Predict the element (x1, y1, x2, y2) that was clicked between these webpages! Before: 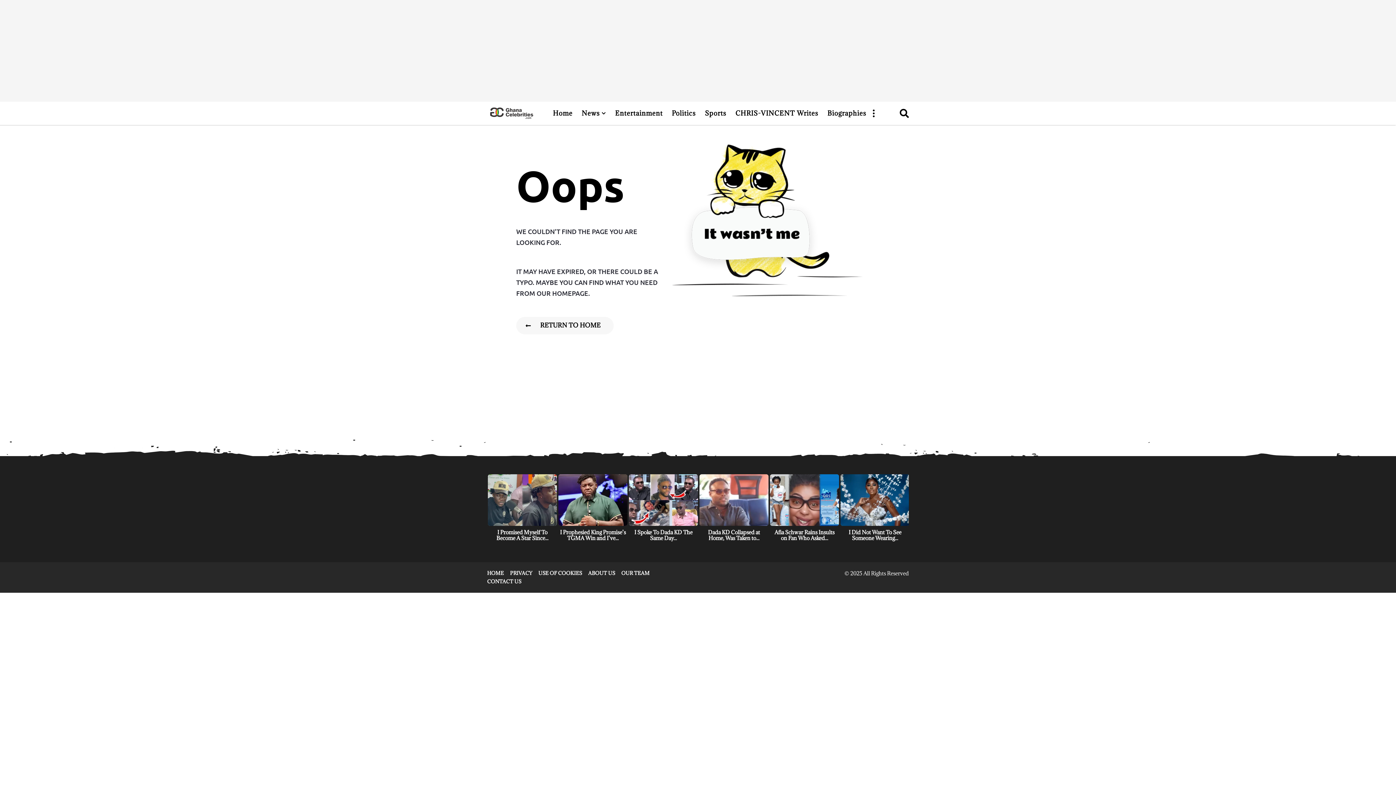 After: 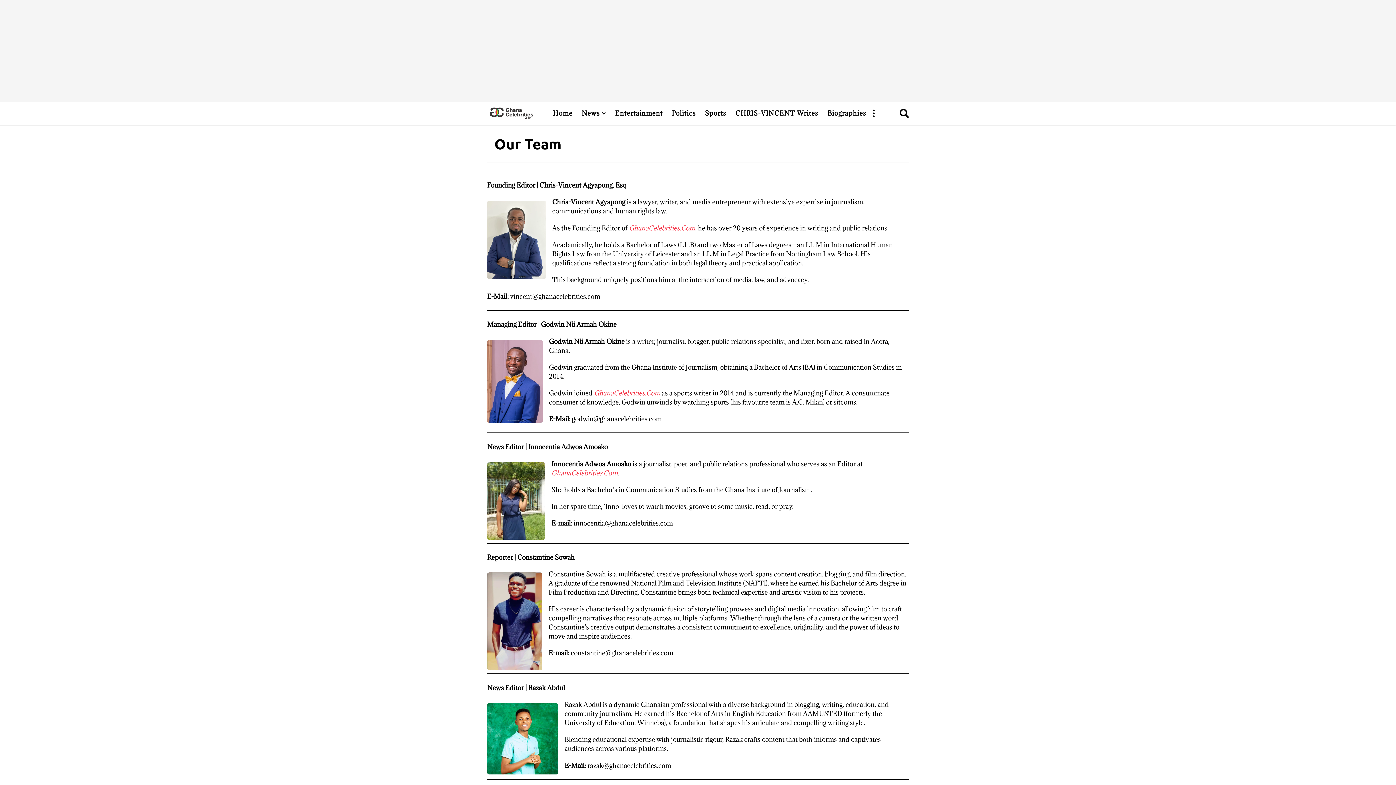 Action: bbox: (621, 570, 649, 576) label: OUR TEAM